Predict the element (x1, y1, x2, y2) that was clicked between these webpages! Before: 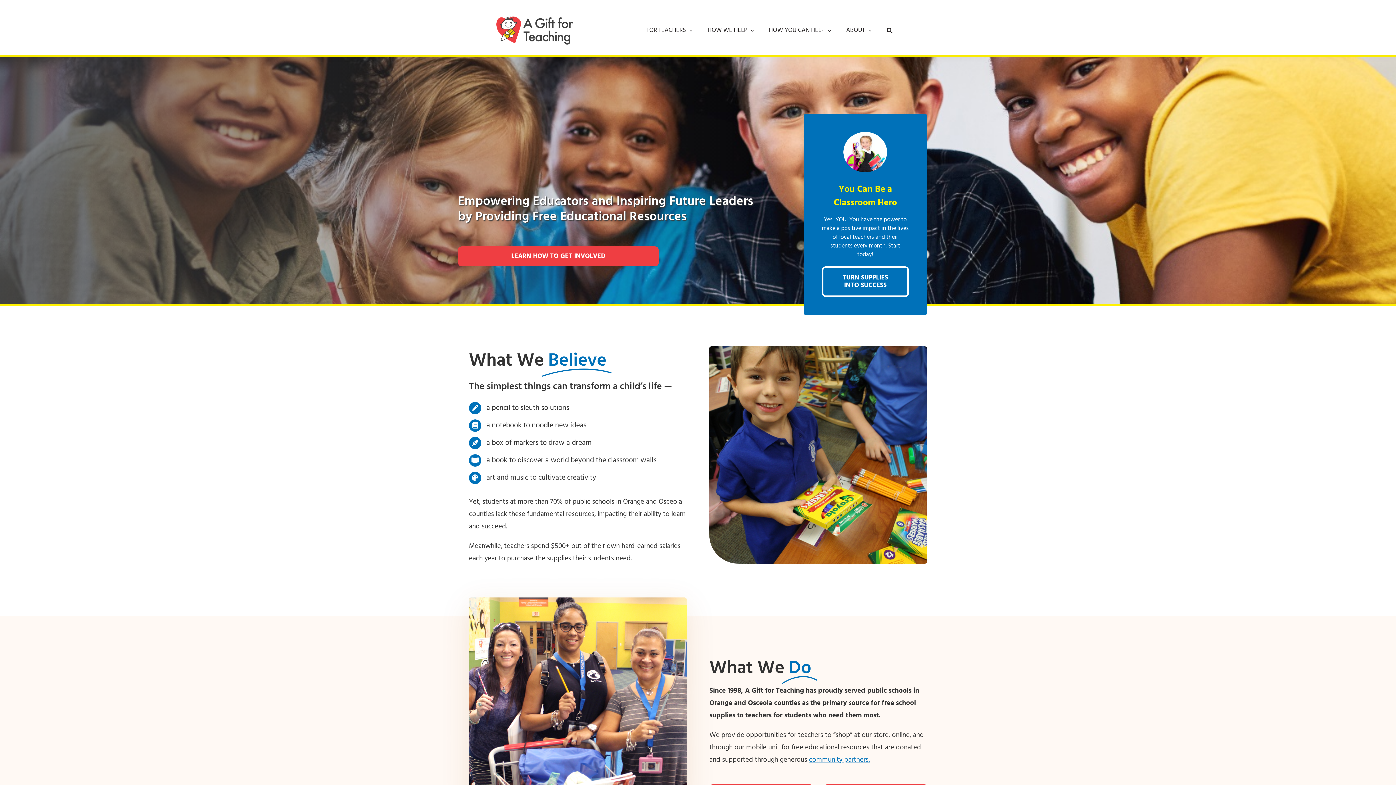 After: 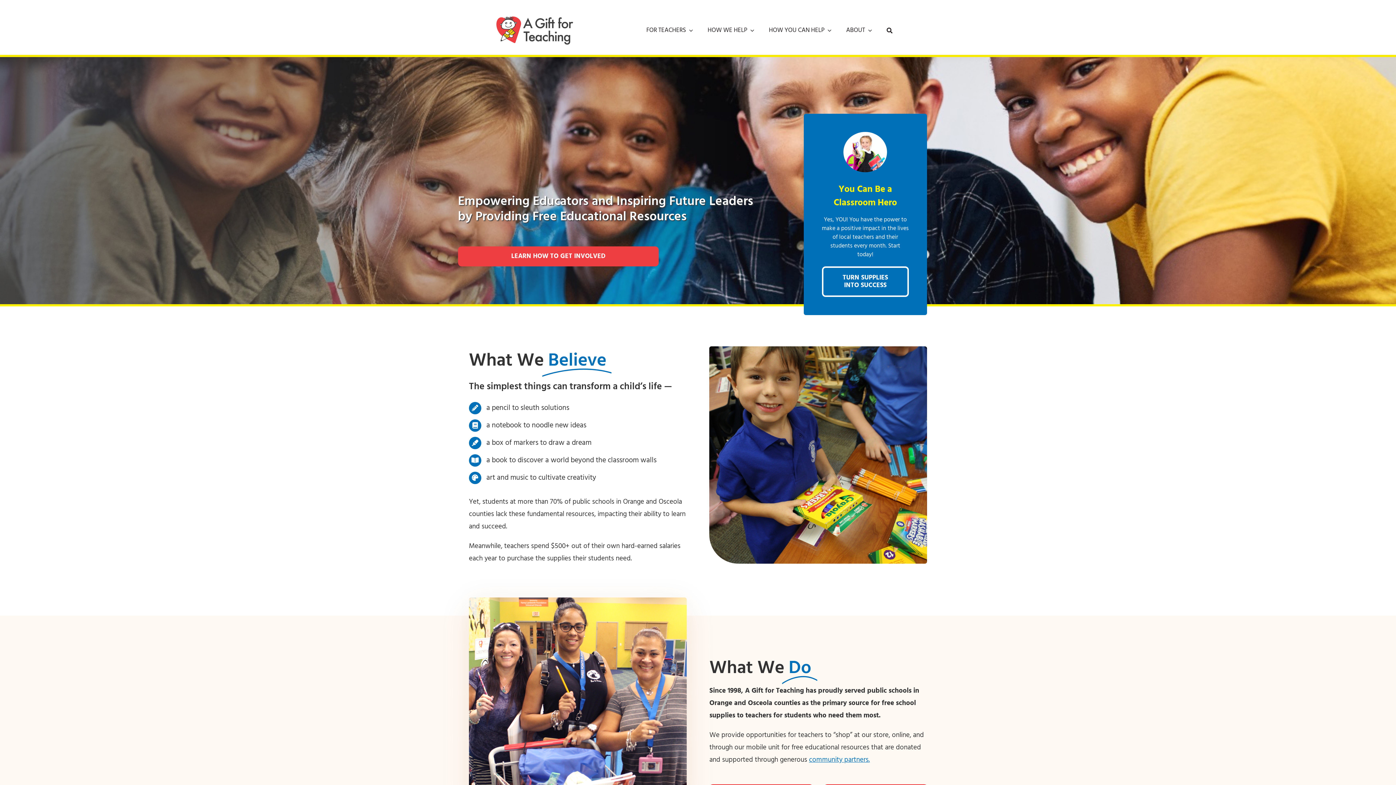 Action: label: AGFT logo_RGB bbox: (486, 4, 583, 14)